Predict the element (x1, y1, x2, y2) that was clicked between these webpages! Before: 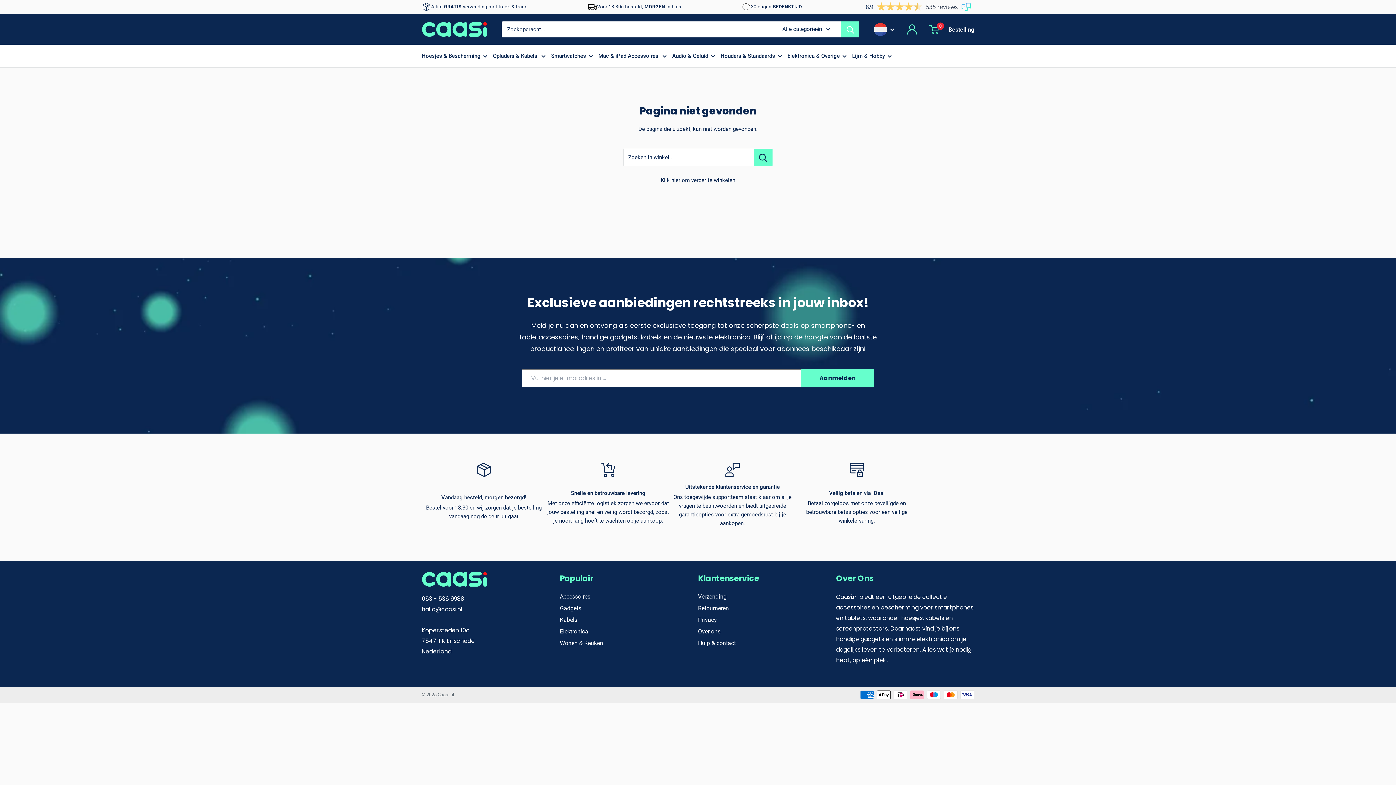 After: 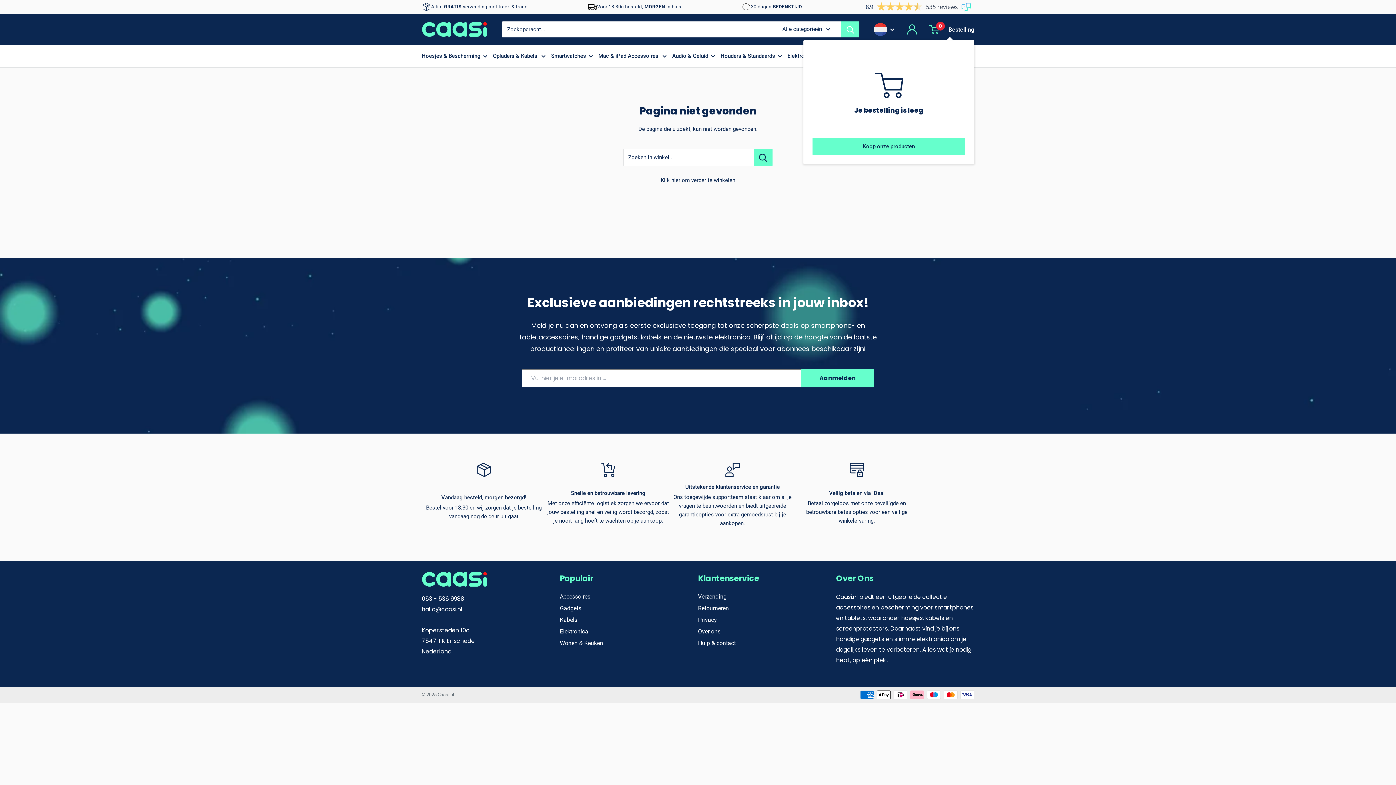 Action: bbox: (930, 24, 974, 34) label: 0
 Bestelling